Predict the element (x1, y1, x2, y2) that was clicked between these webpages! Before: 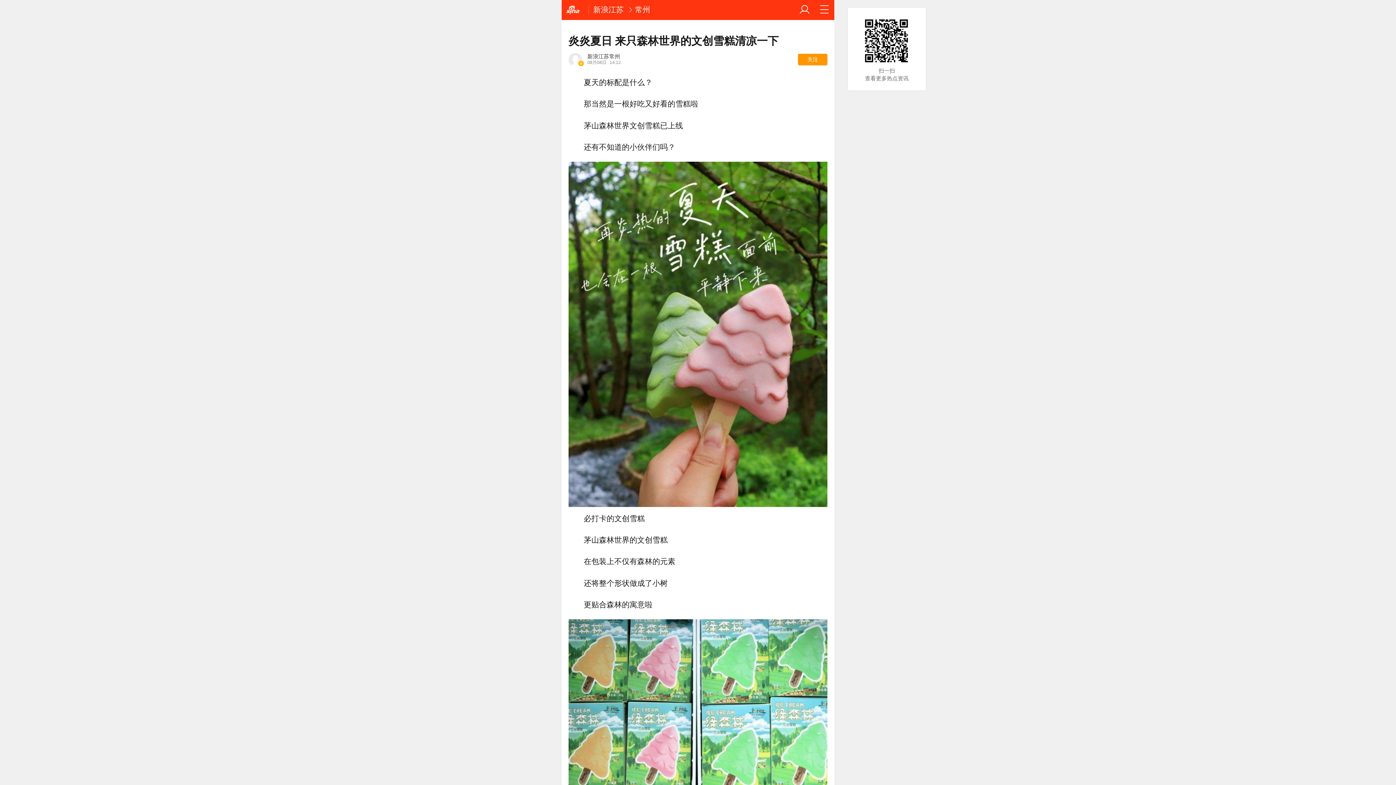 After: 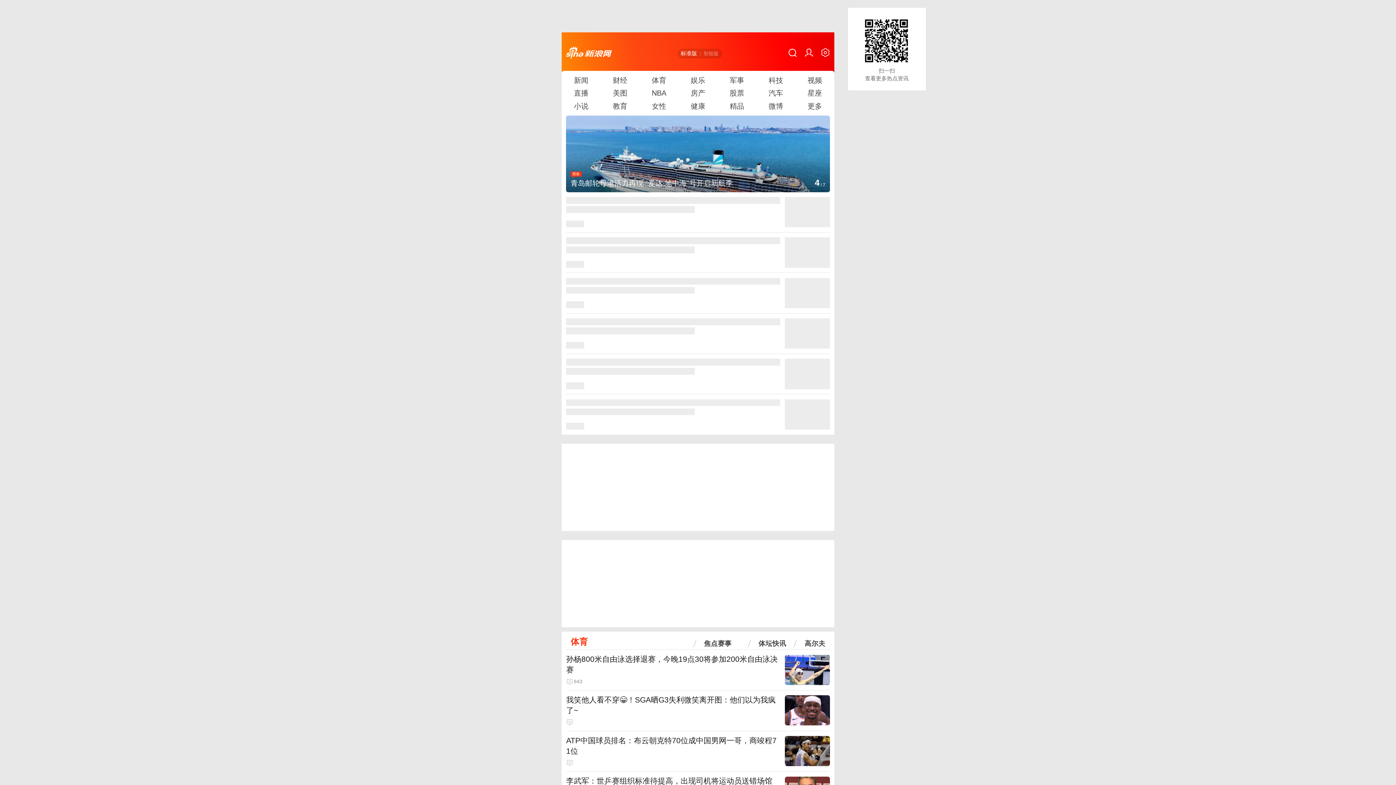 Action: label: 常州 bbox: (635, 5, 650, 13)